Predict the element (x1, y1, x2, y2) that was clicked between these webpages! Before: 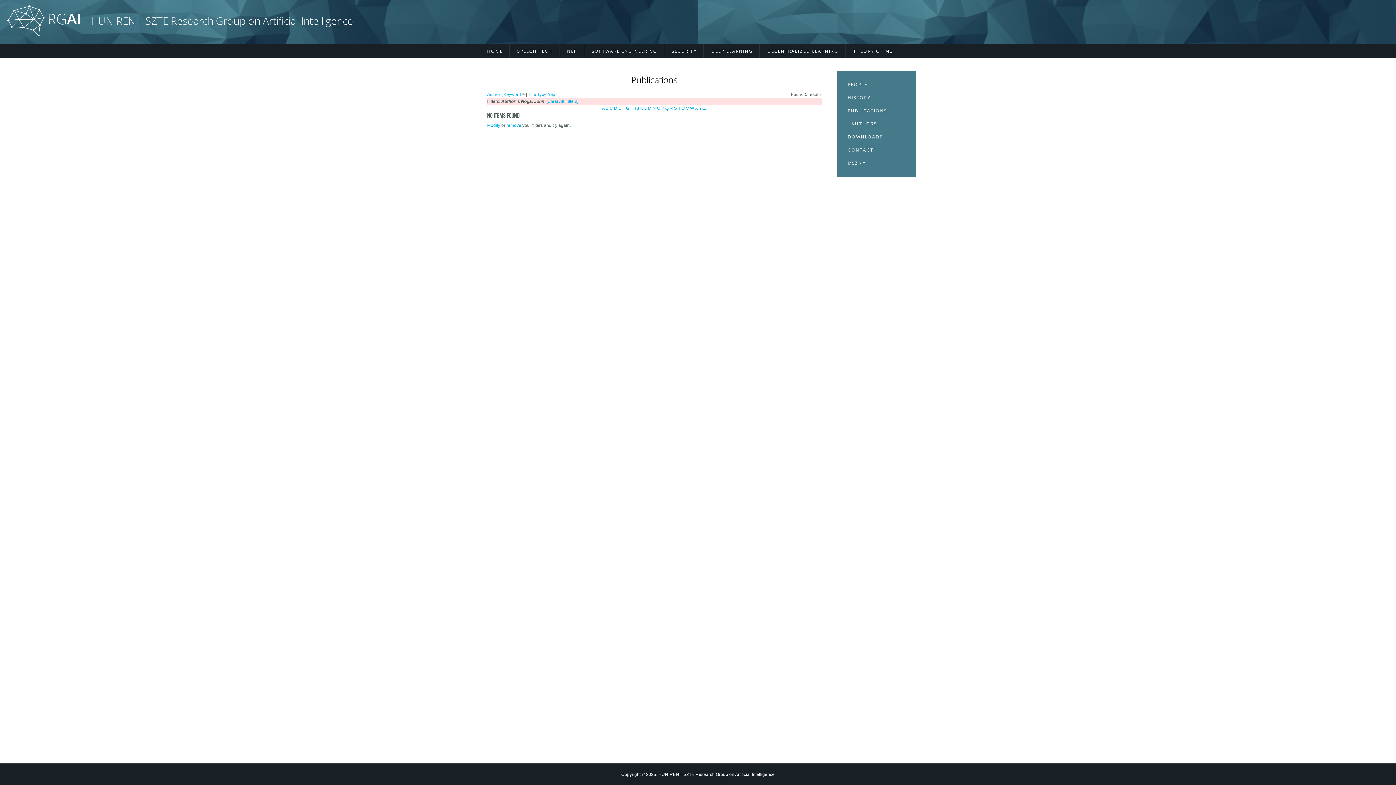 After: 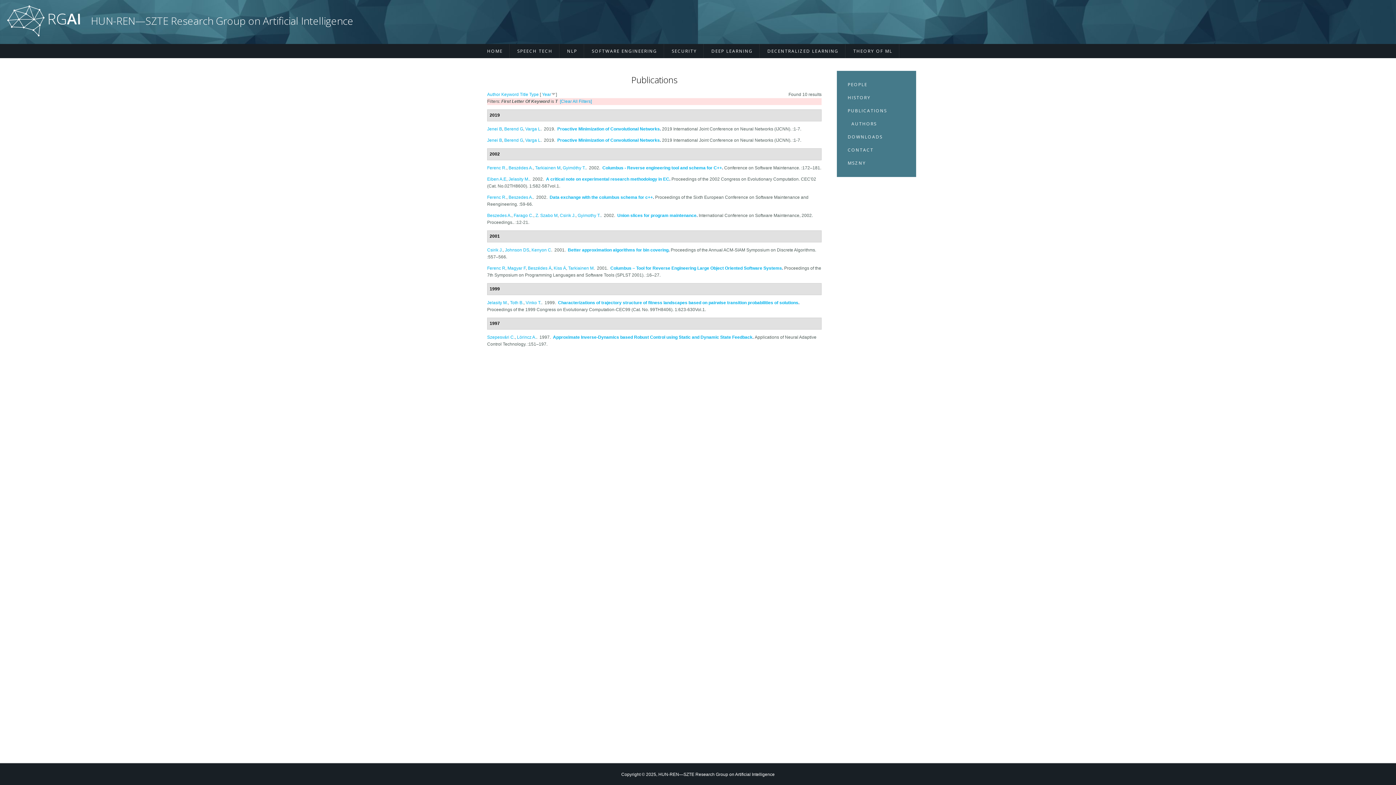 Action: bbox: (678, 105, 680, 111) label: T